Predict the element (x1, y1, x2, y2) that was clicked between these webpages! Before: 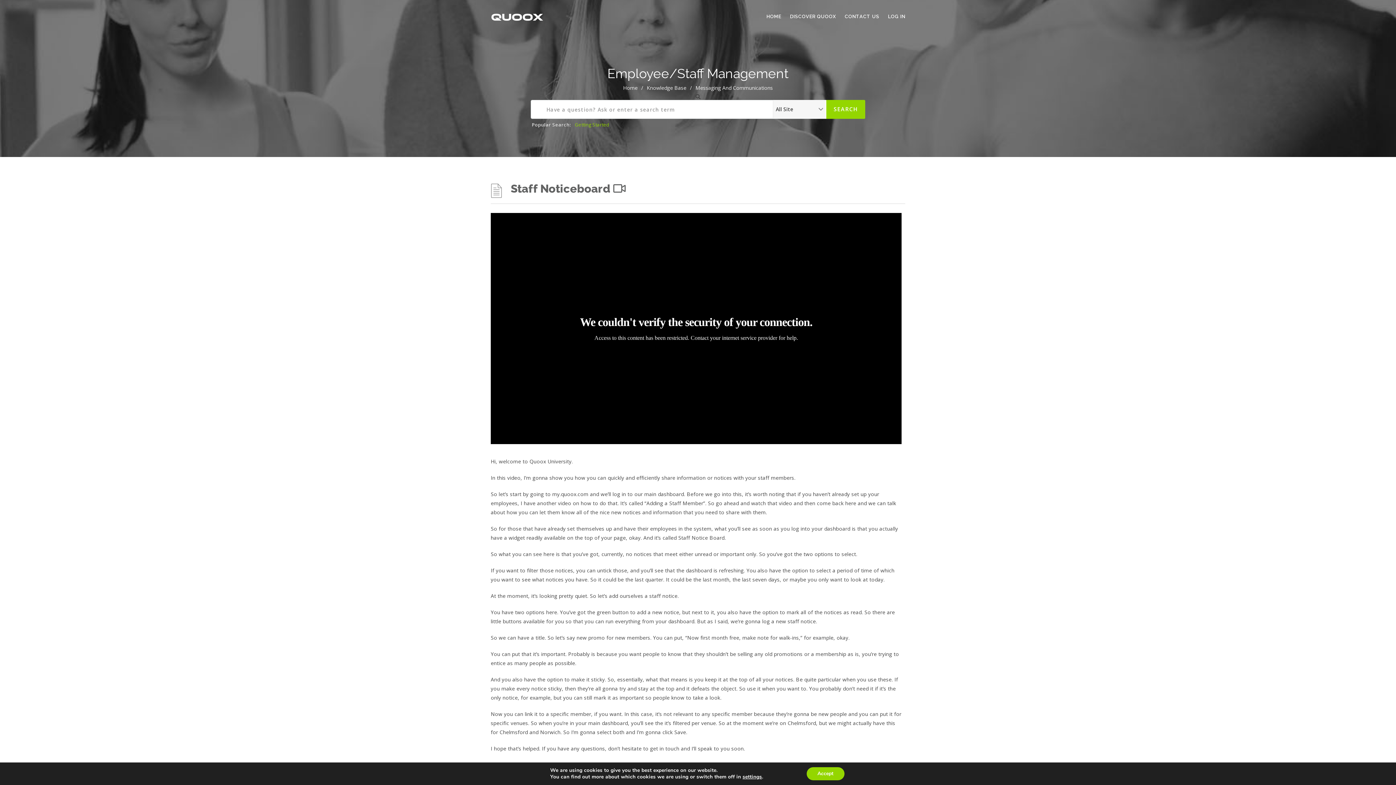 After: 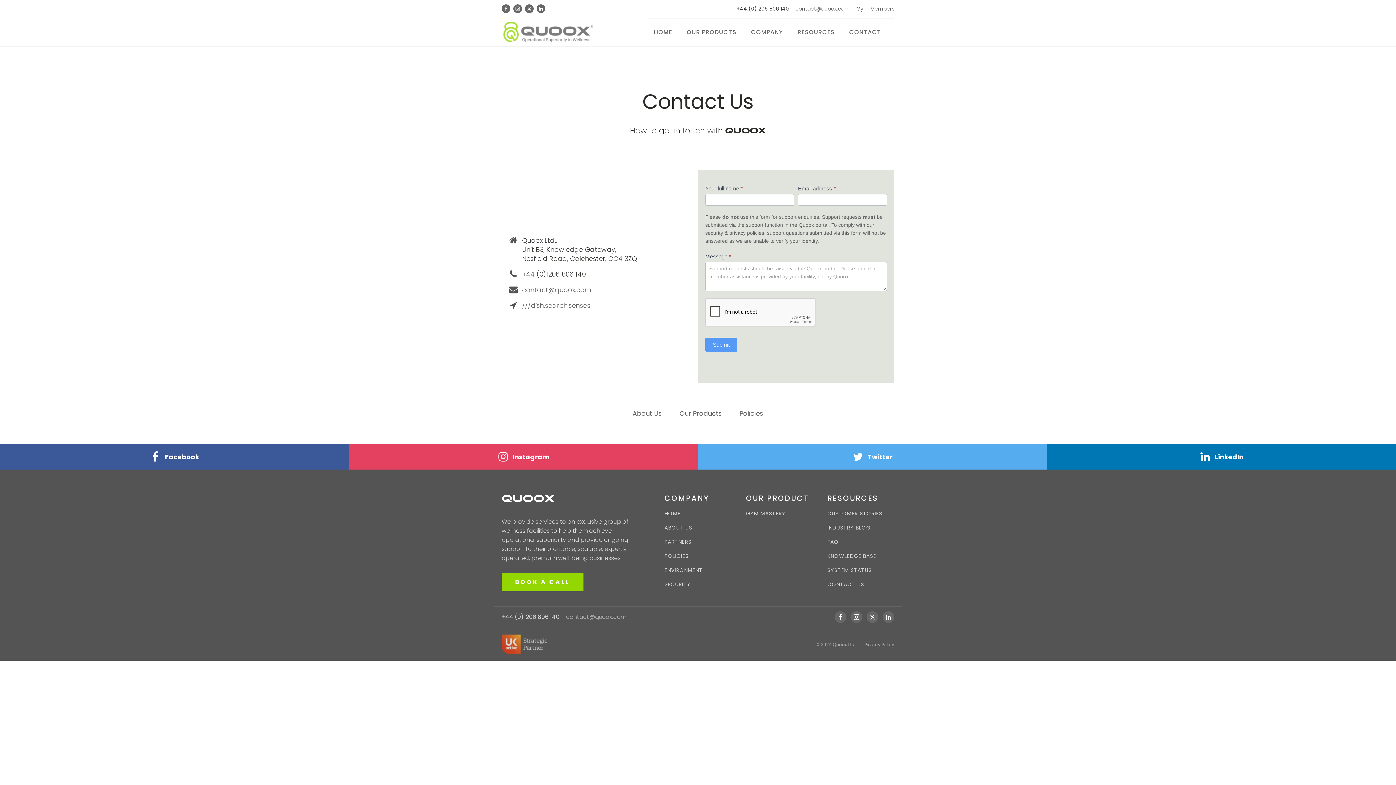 Action: label: CONTACT US bbox: (836, 0, 879, 33)